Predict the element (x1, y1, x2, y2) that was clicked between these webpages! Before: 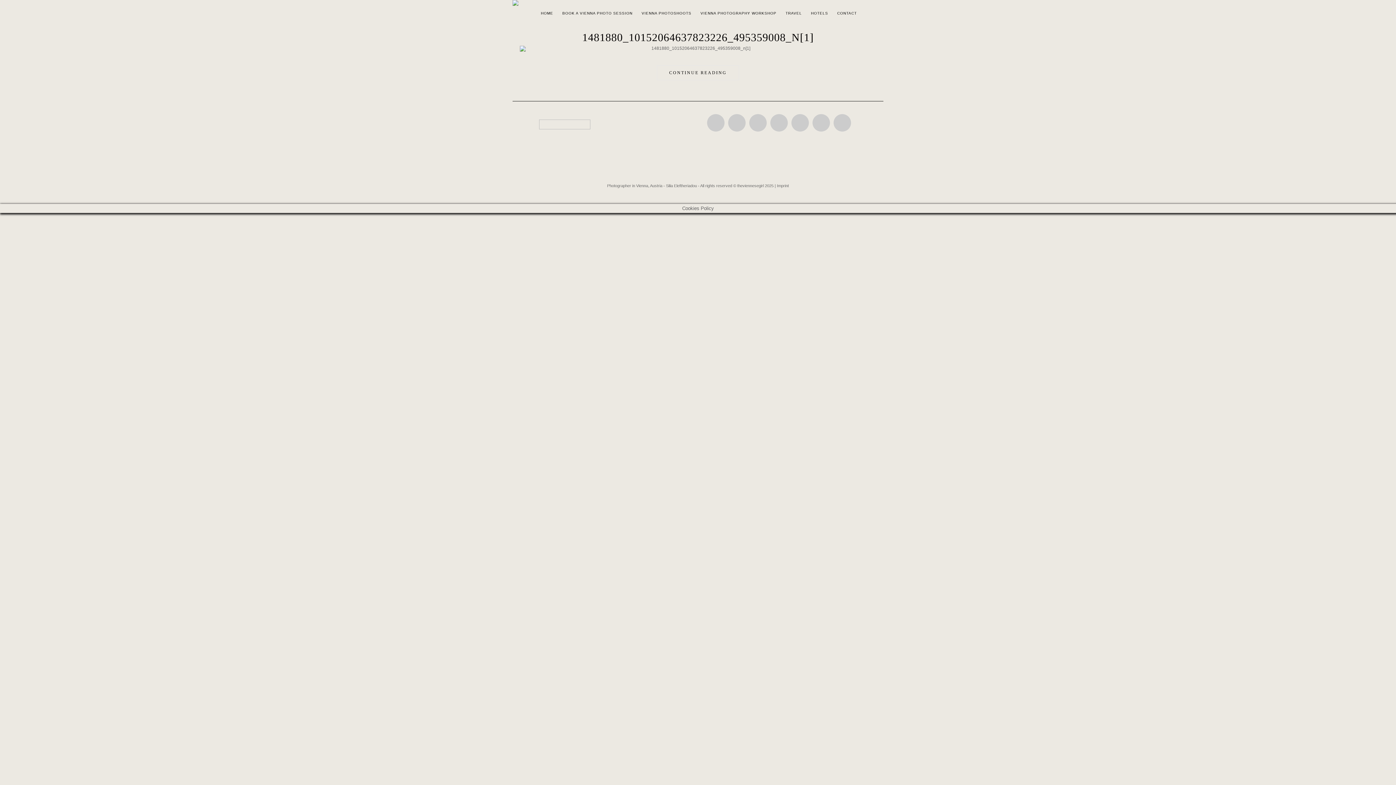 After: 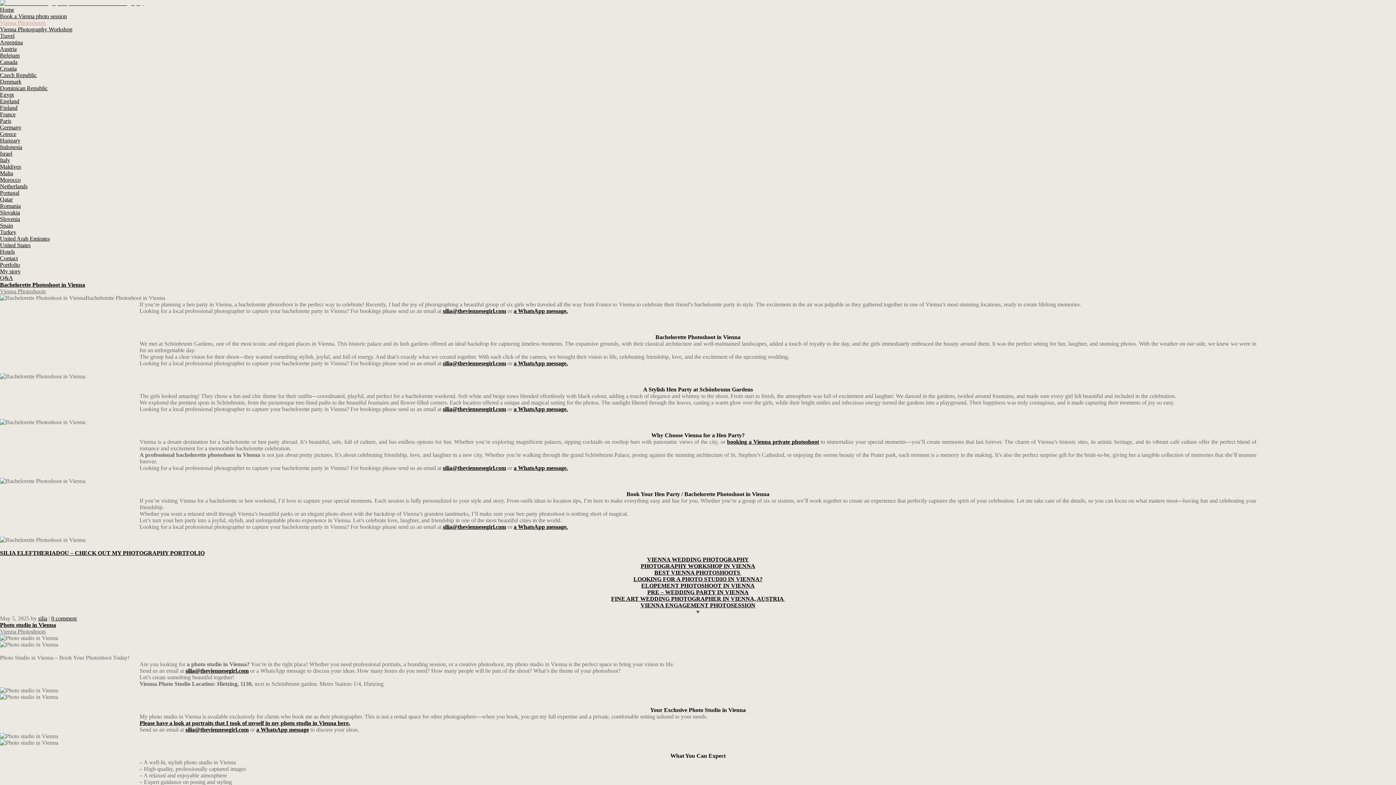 Action: label: VIENNA PHOTOSHOOTS bbox: (636, 5, 697, 20)